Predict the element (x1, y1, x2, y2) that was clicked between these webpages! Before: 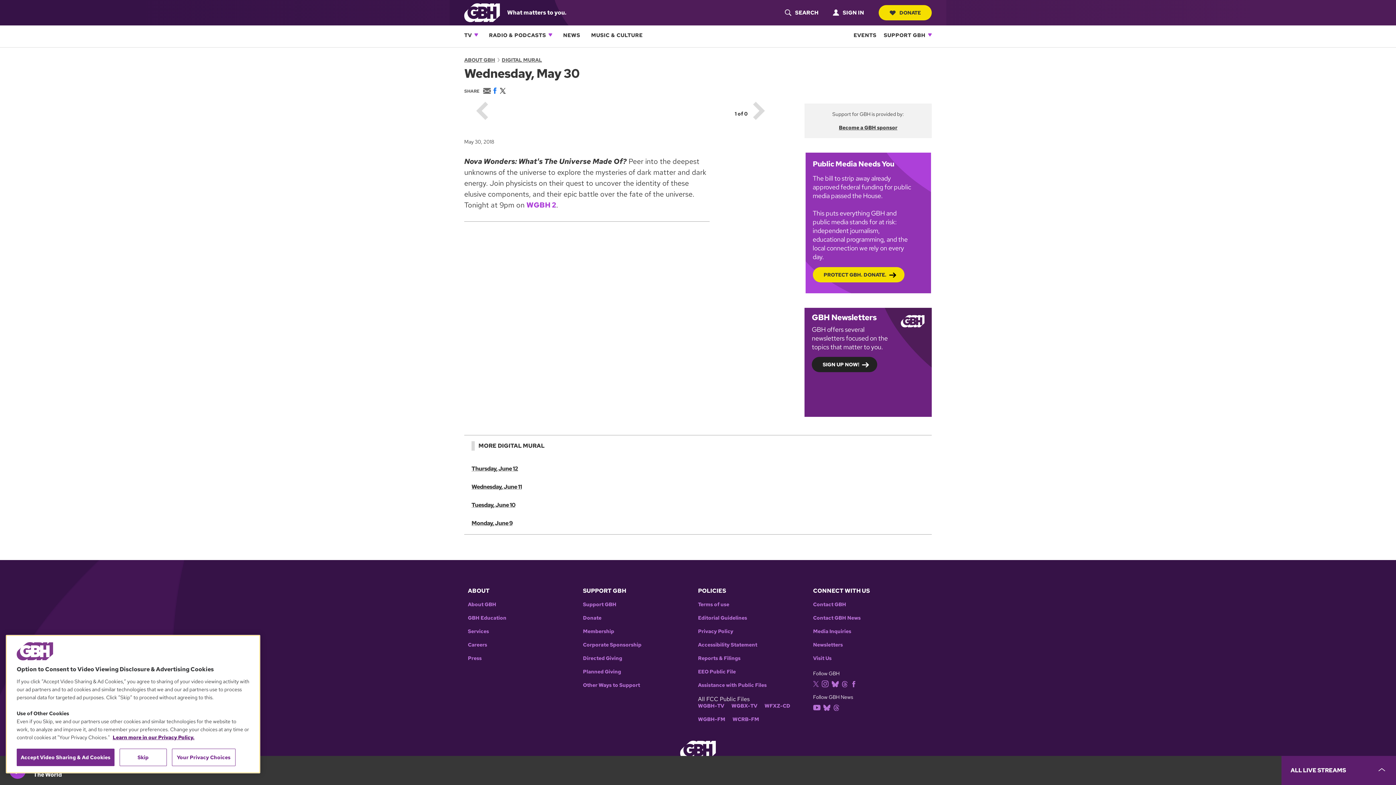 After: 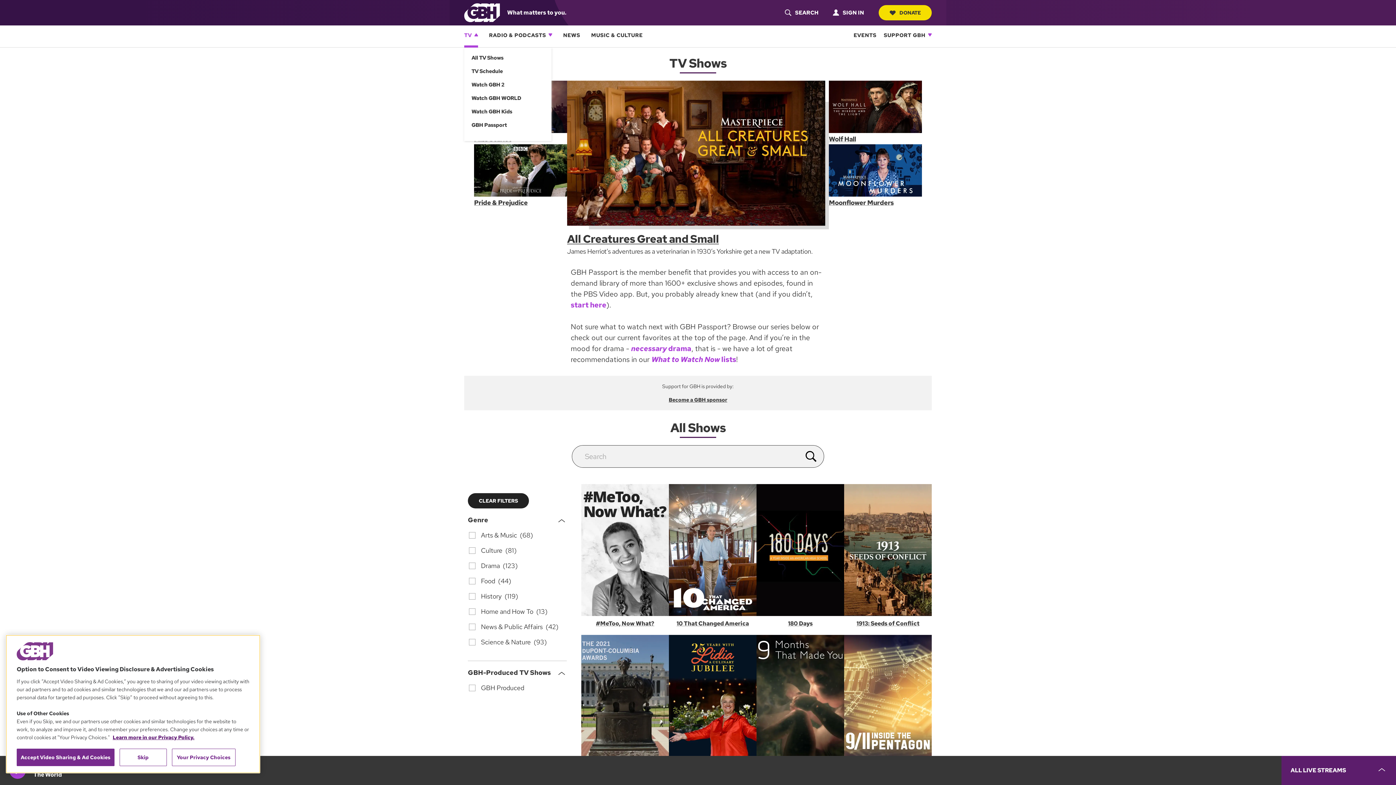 Action: label: TV bbox: (464, 25, 472, 45)